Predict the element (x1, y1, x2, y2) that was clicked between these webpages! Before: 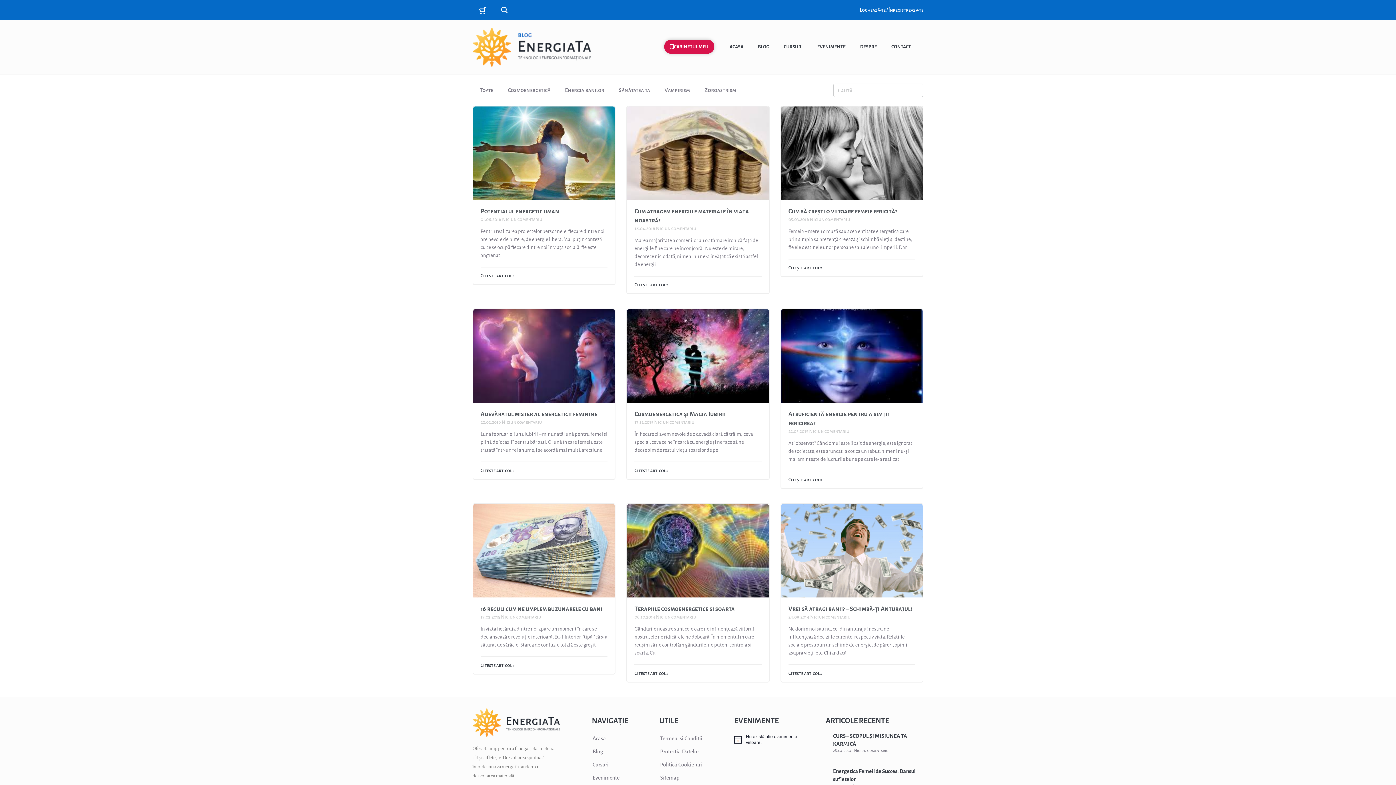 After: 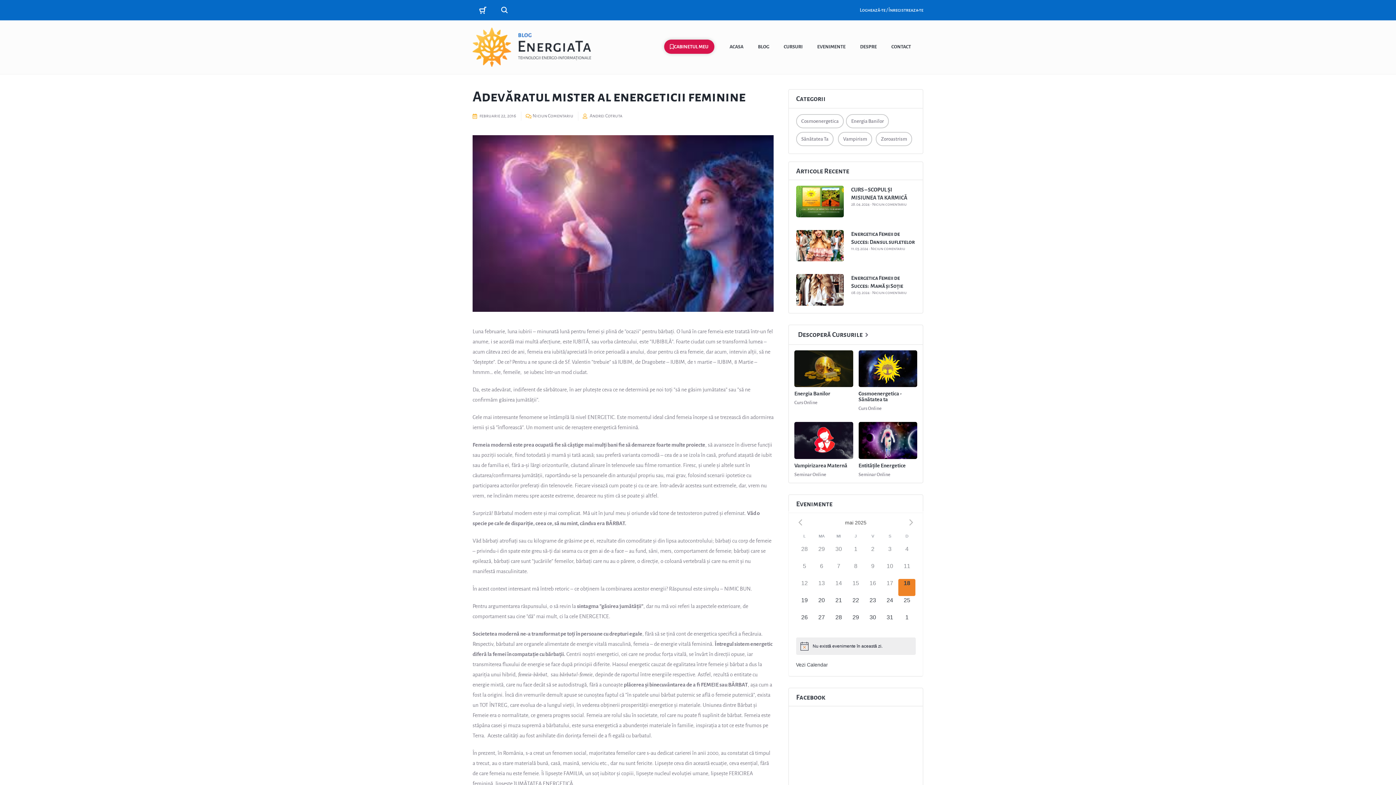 Action: label: Adevăratul mister al energeticii feminine bbox: (480, 411, 597, 417)